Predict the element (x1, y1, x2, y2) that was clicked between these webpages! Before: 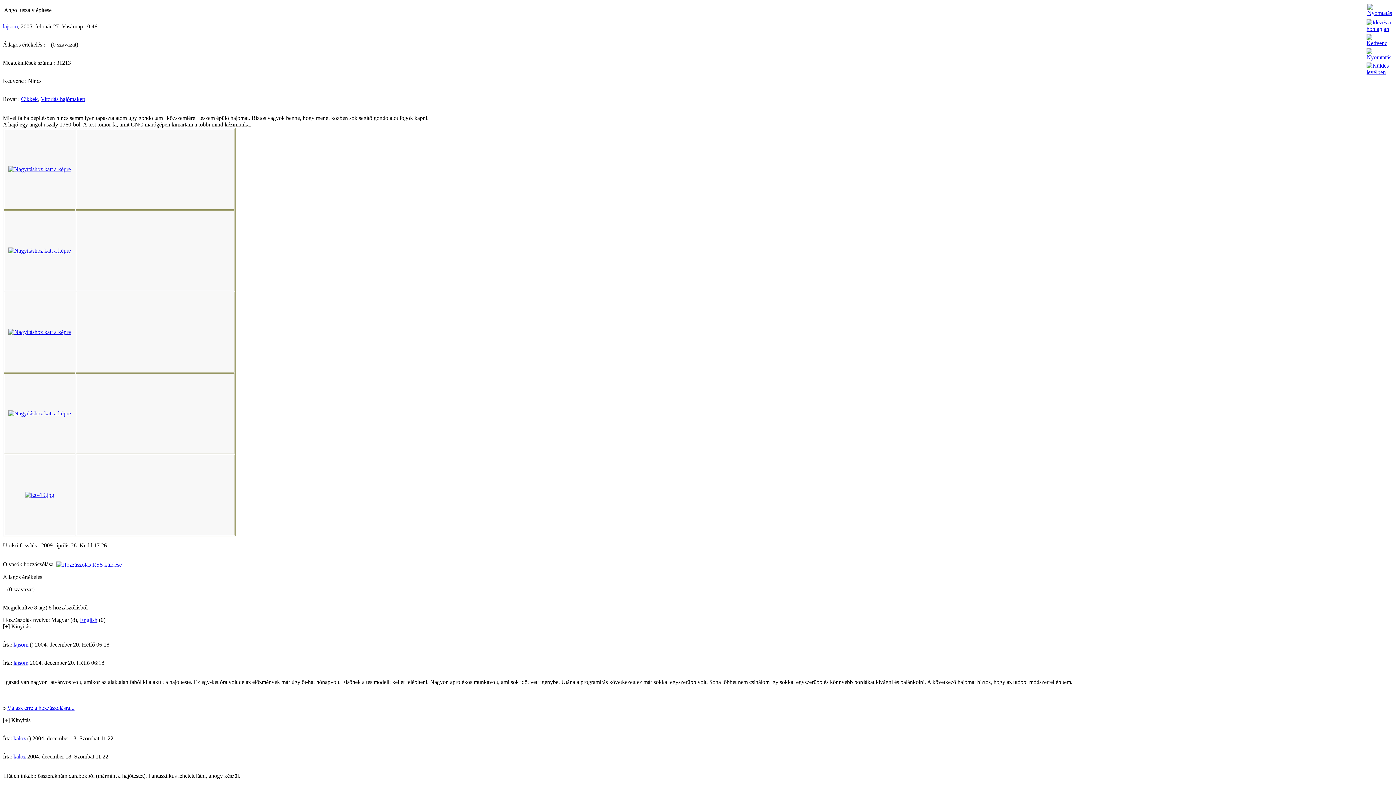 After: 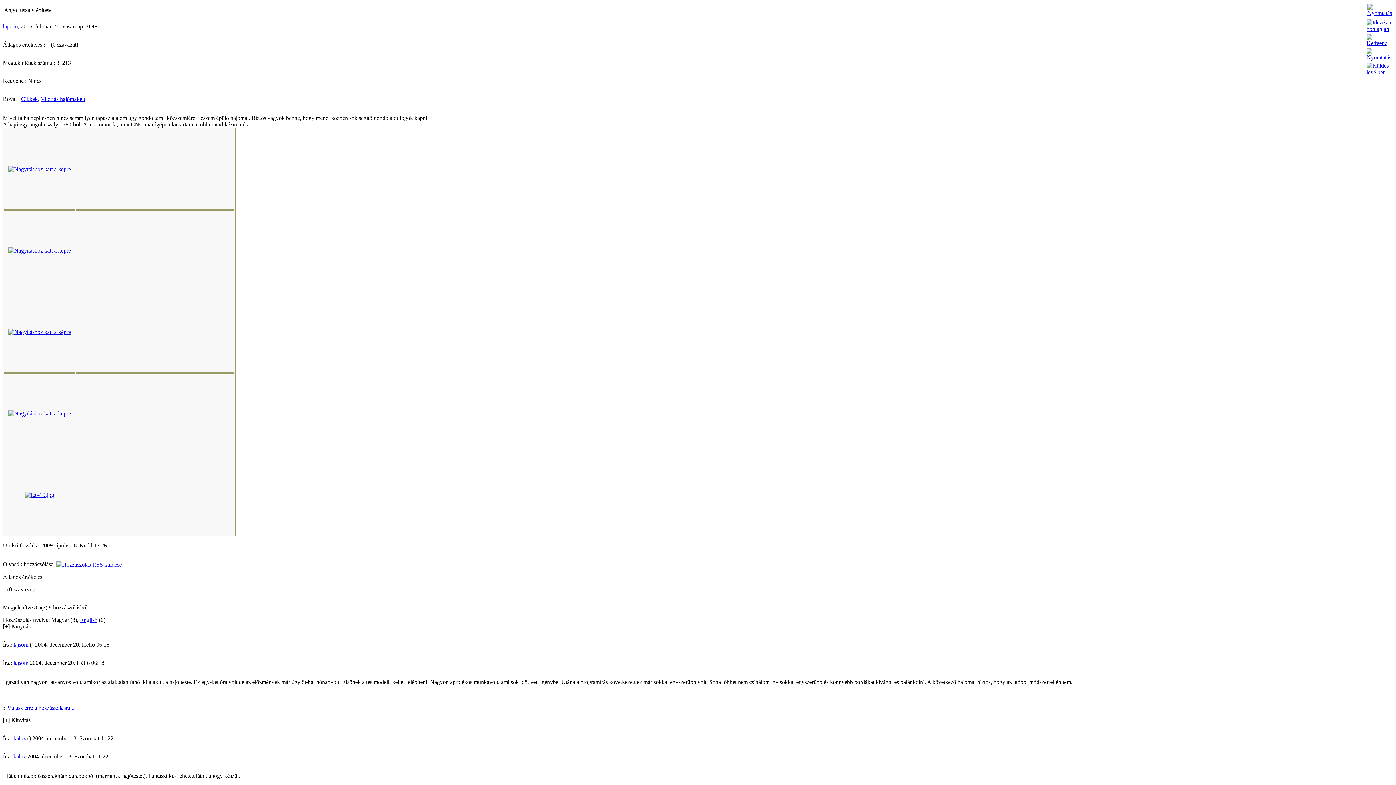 Action: bbox: (1366, 69, 1391, 75)